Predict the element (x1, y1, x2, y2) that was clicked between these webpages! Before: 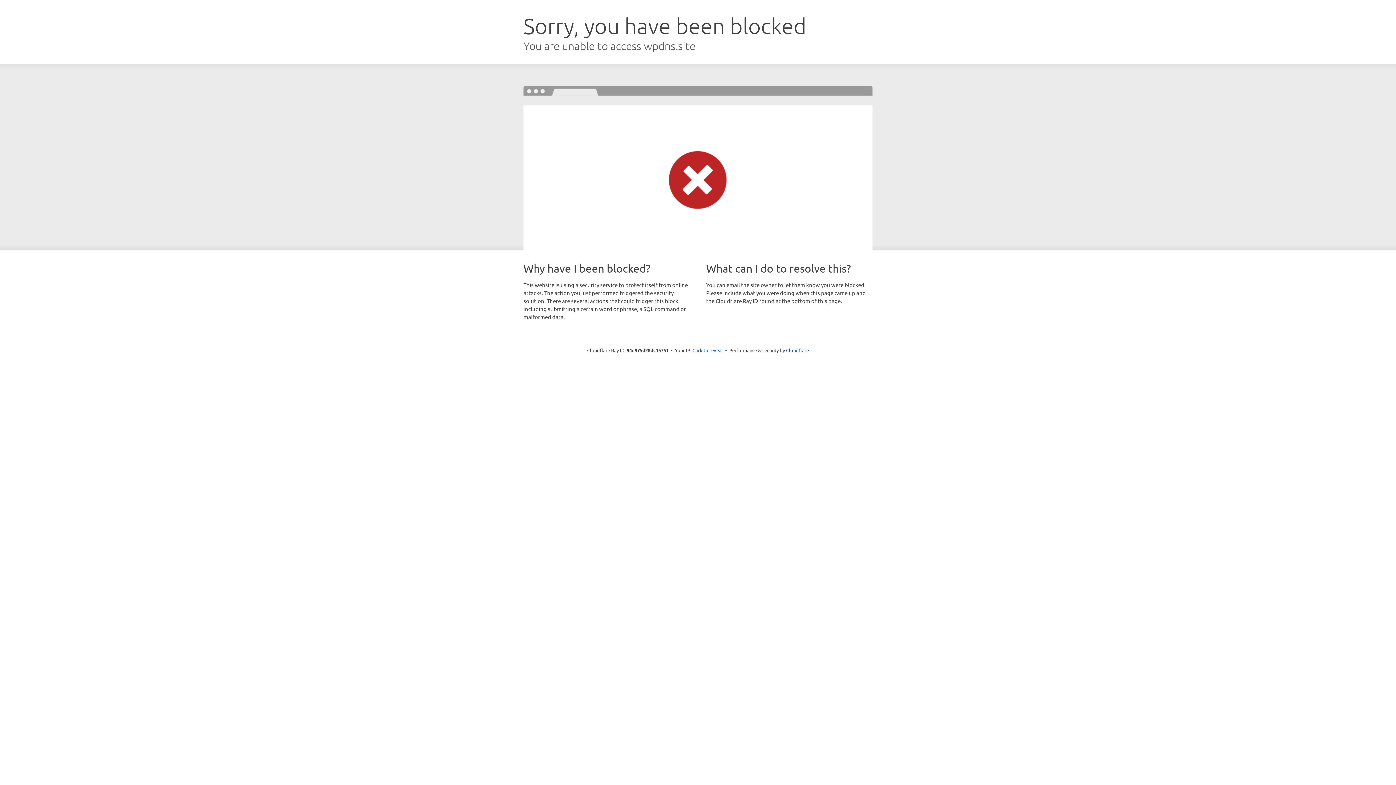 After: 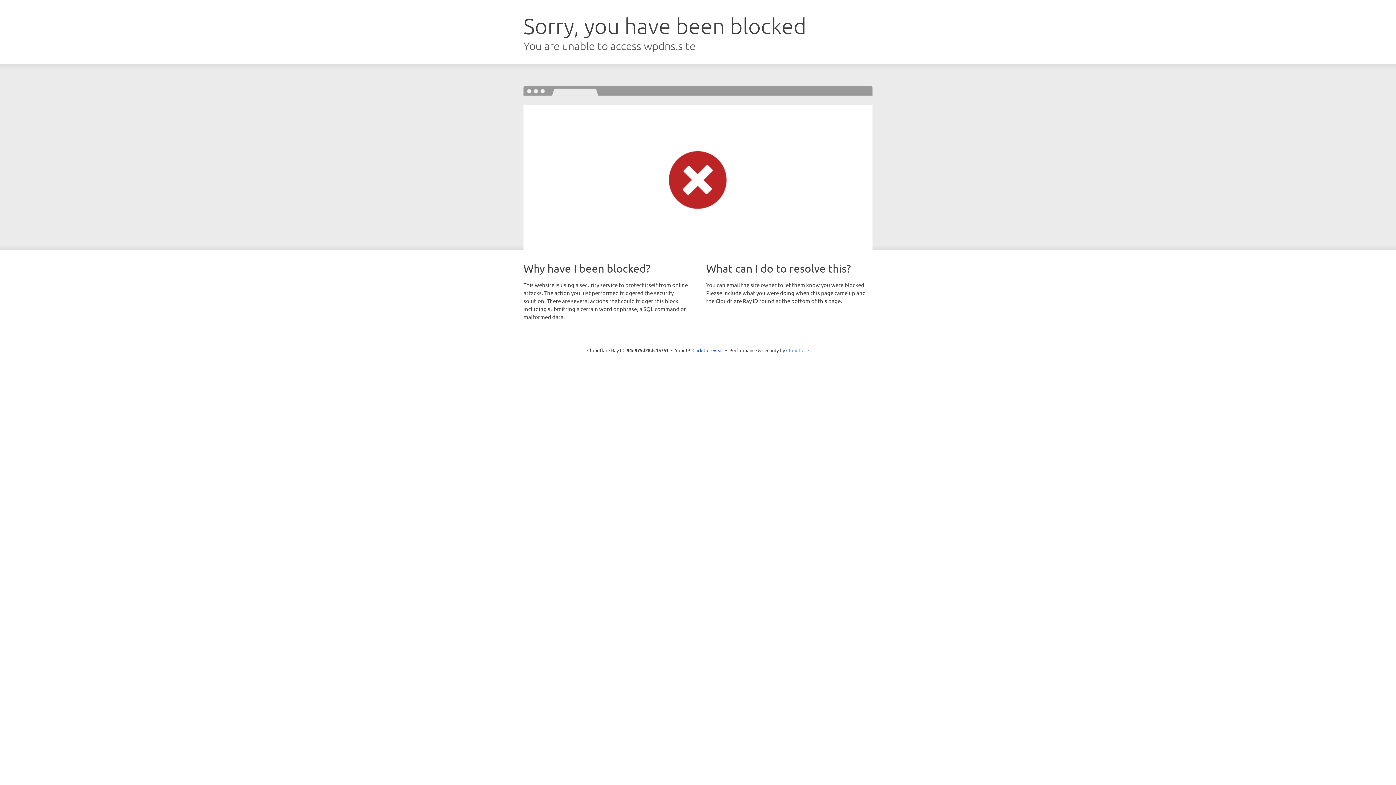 Action: label: Cloudflare bbox: (786, 347, 809, 353)